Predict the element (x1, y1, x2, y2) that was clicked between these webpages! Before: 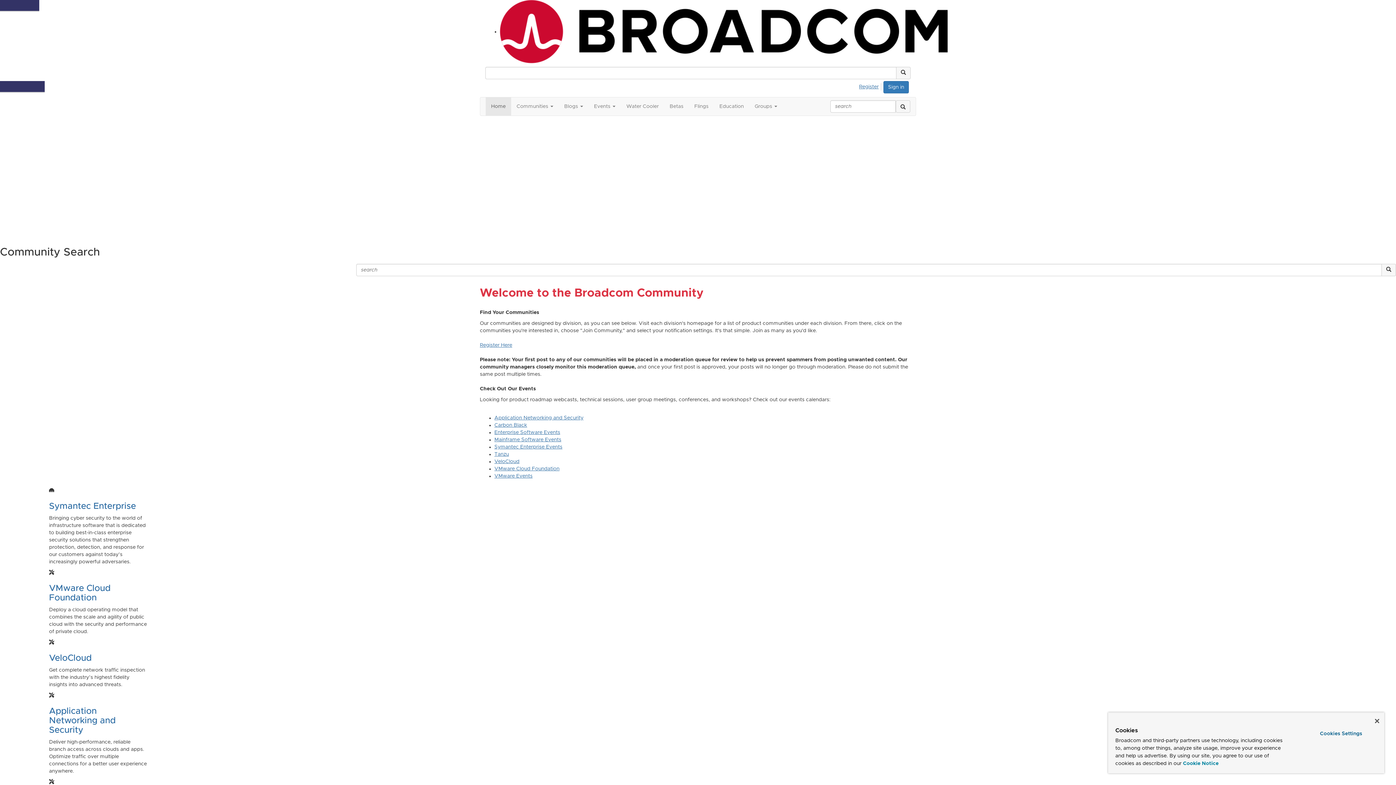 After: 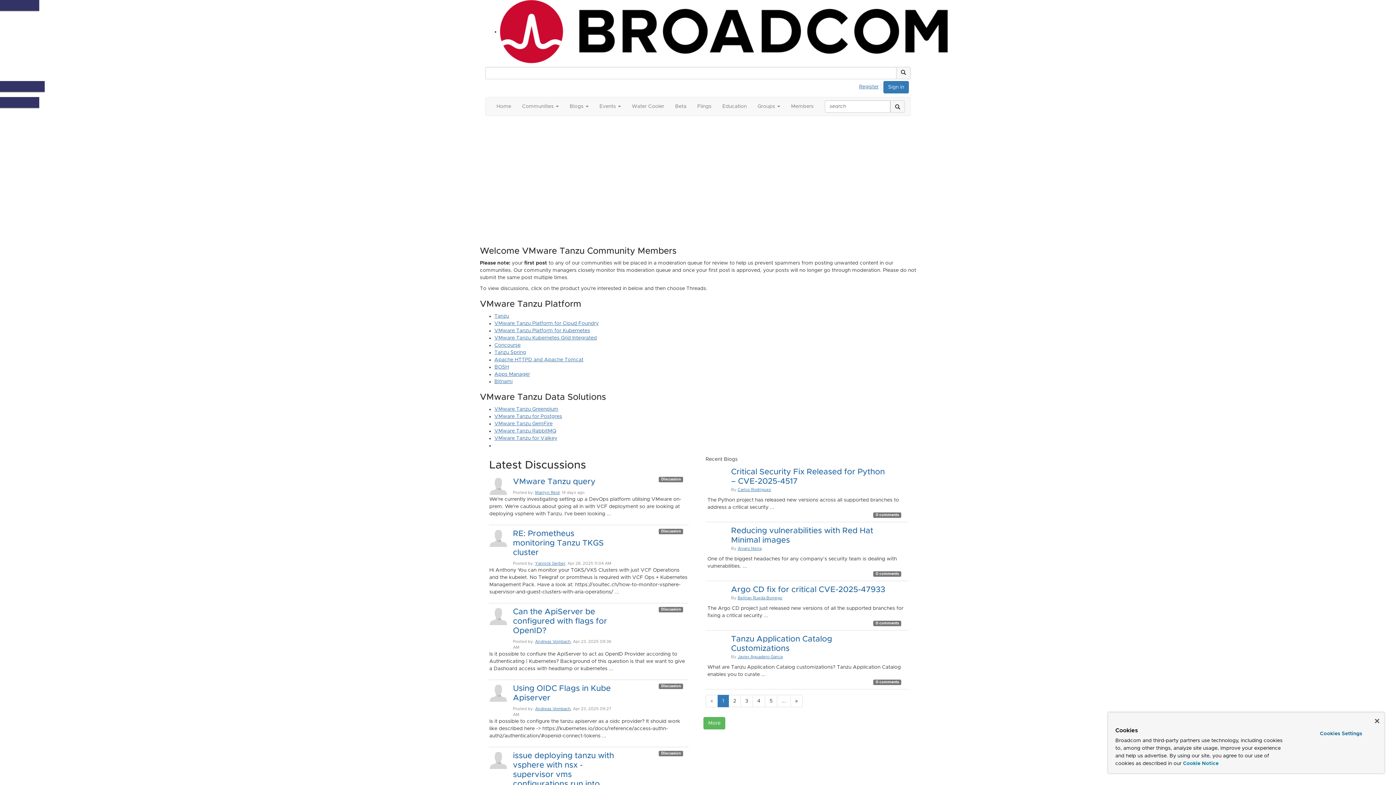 Action: label: Tanzu bbox: (494, 452, 509, 457)